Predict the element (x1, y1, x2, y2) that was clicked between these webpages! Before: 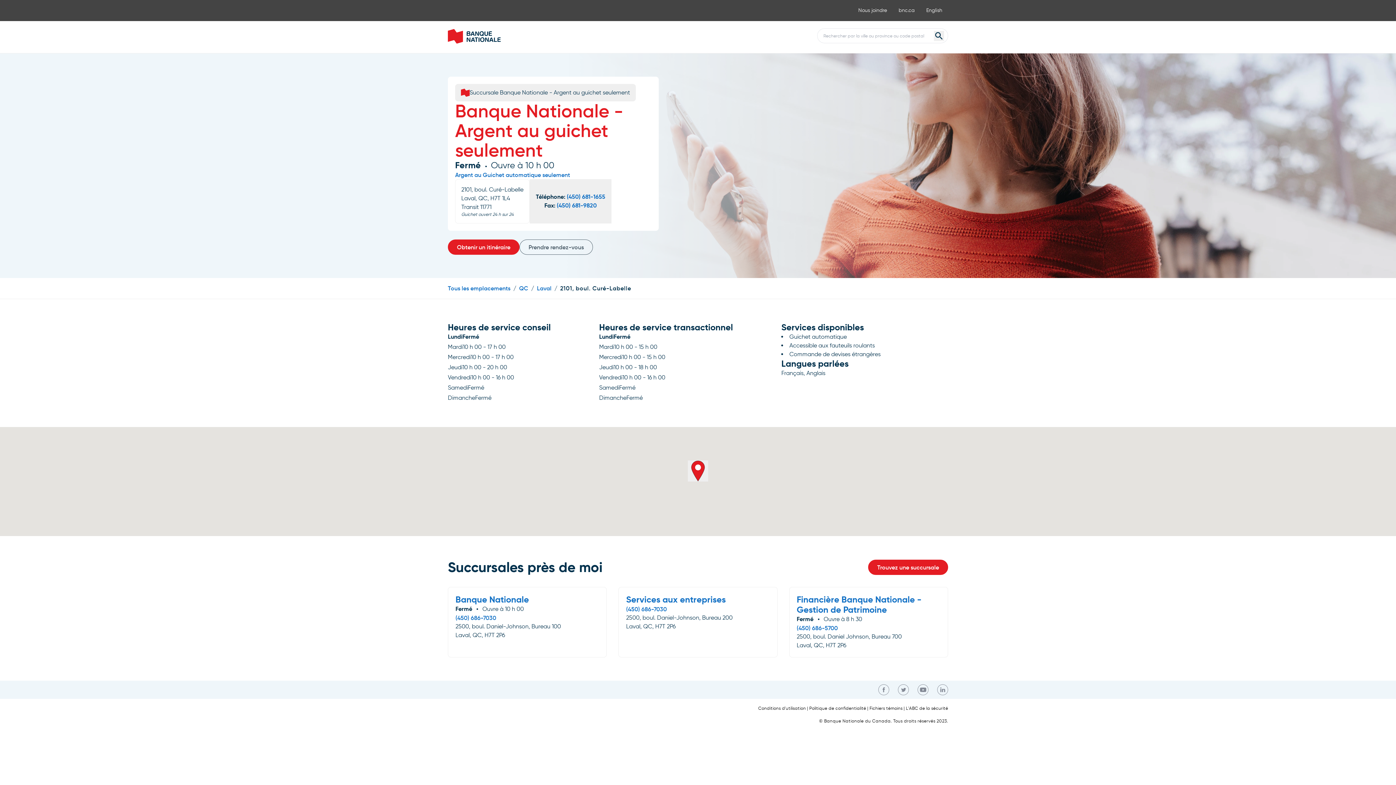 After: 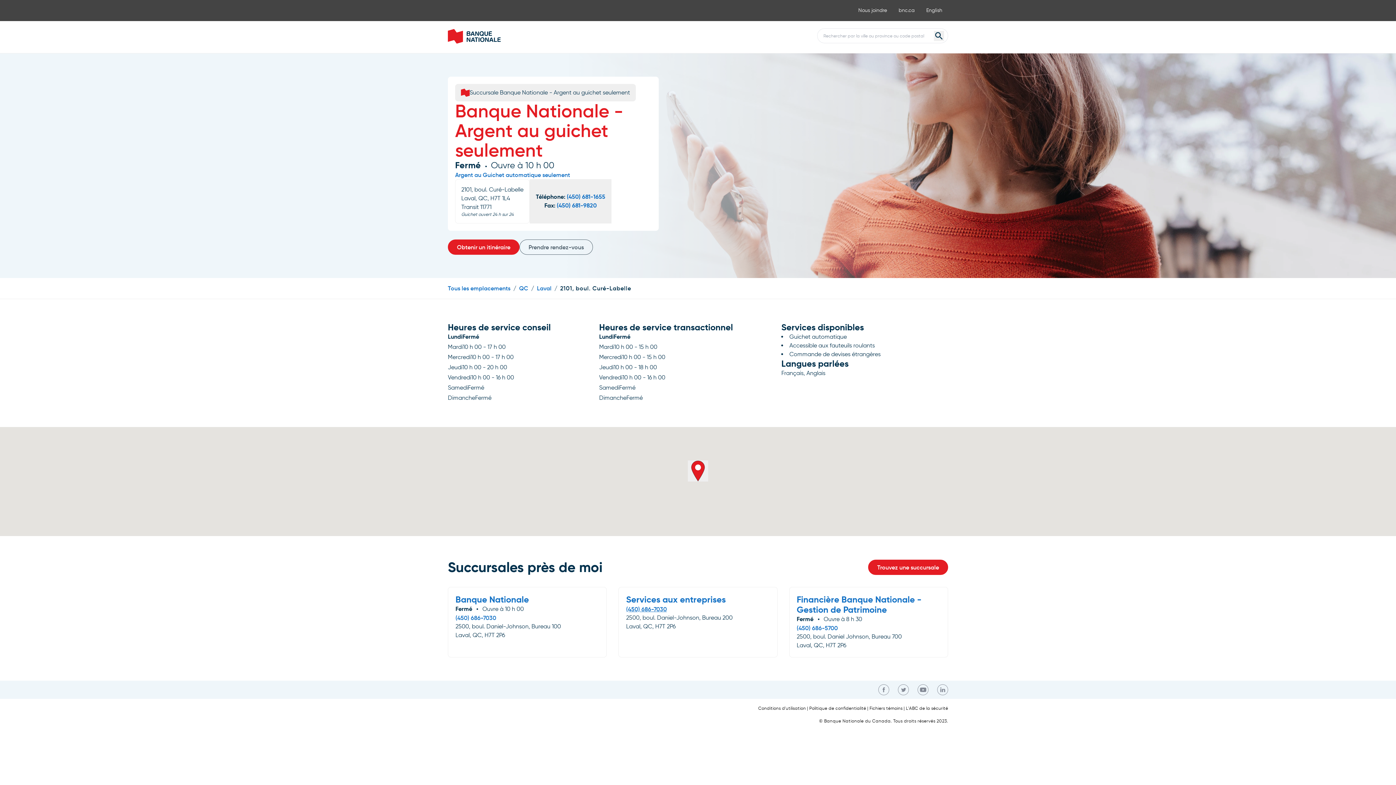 Action: label: (450) 686-7030 bbox: (626, 605, 770, 613)